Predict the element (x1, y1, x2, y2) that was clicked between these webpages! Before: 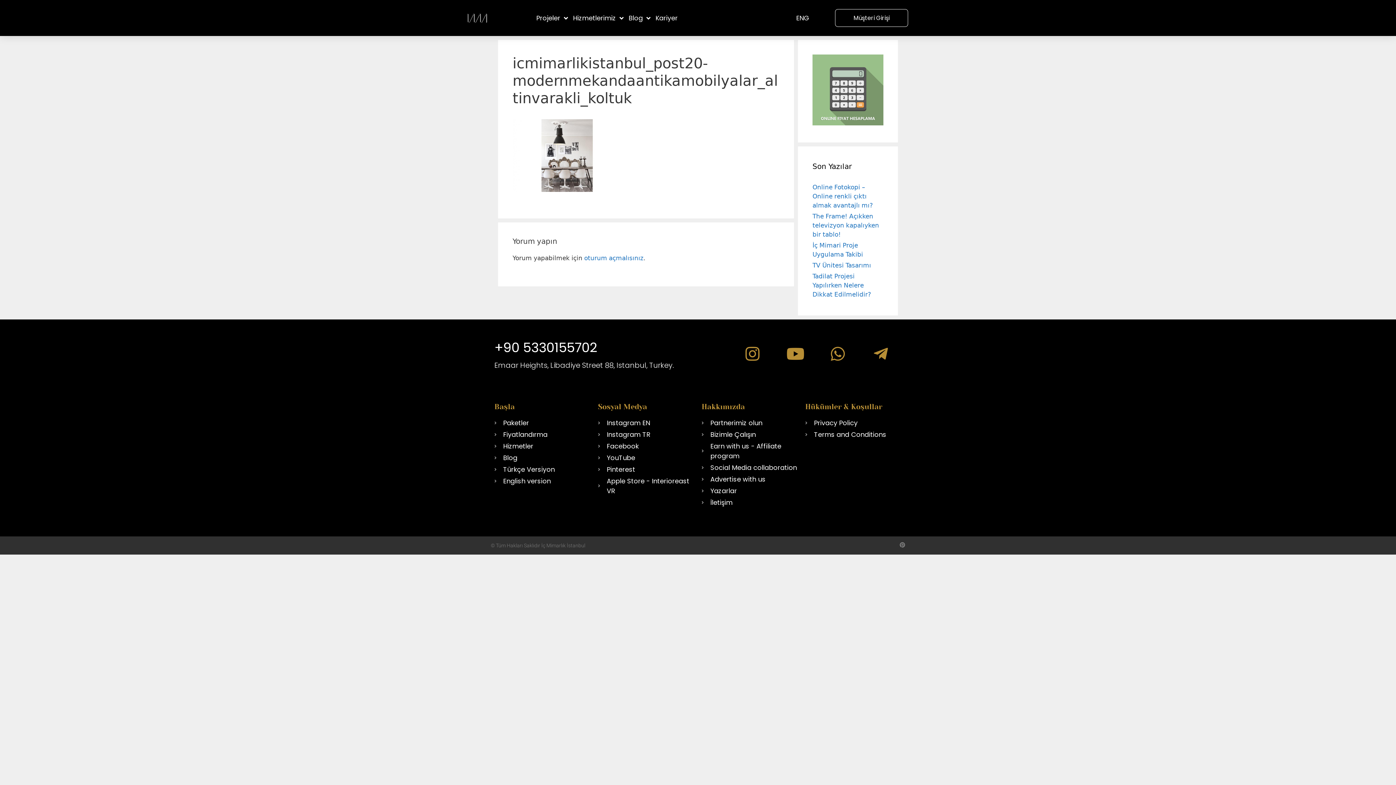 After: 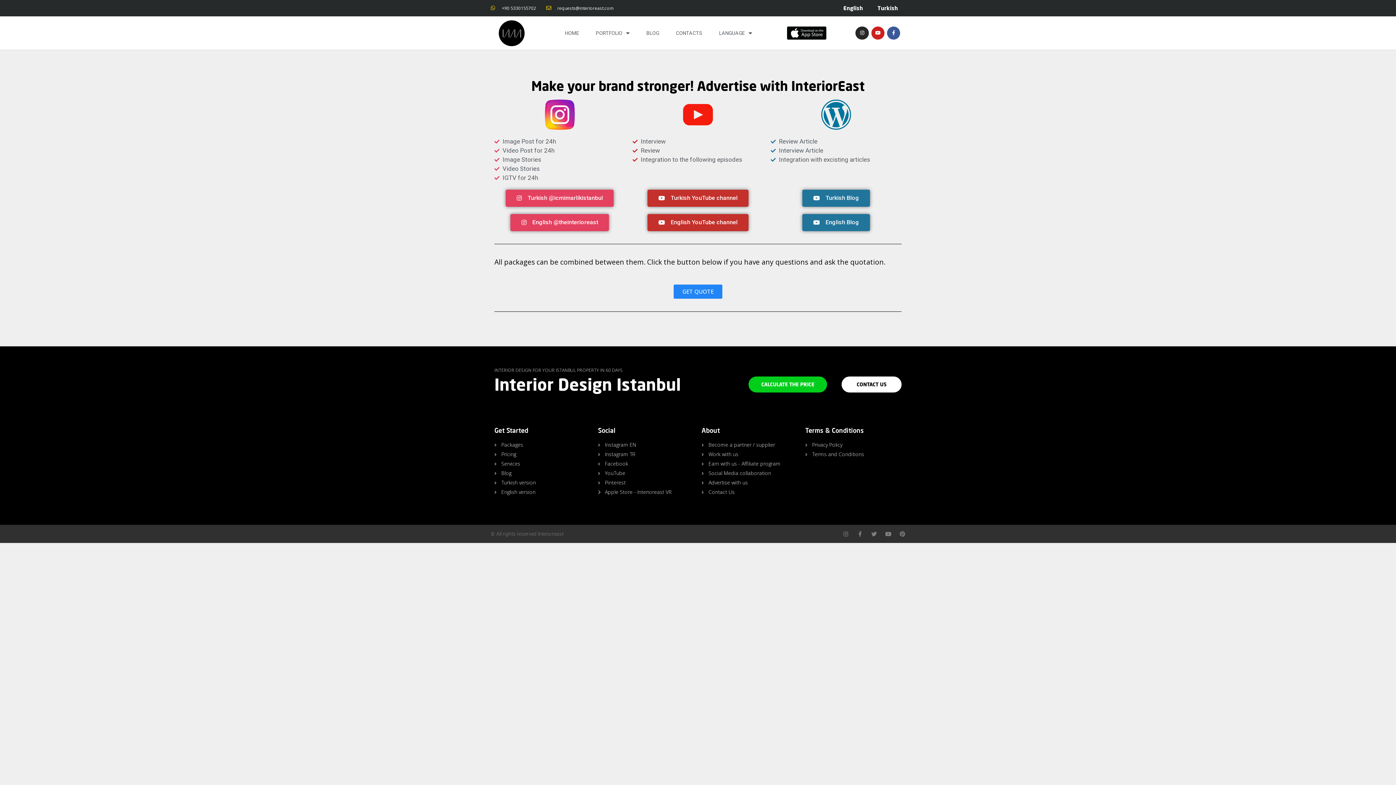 Action: label: Advertise with us bbox: (701, 474, 798, 484)